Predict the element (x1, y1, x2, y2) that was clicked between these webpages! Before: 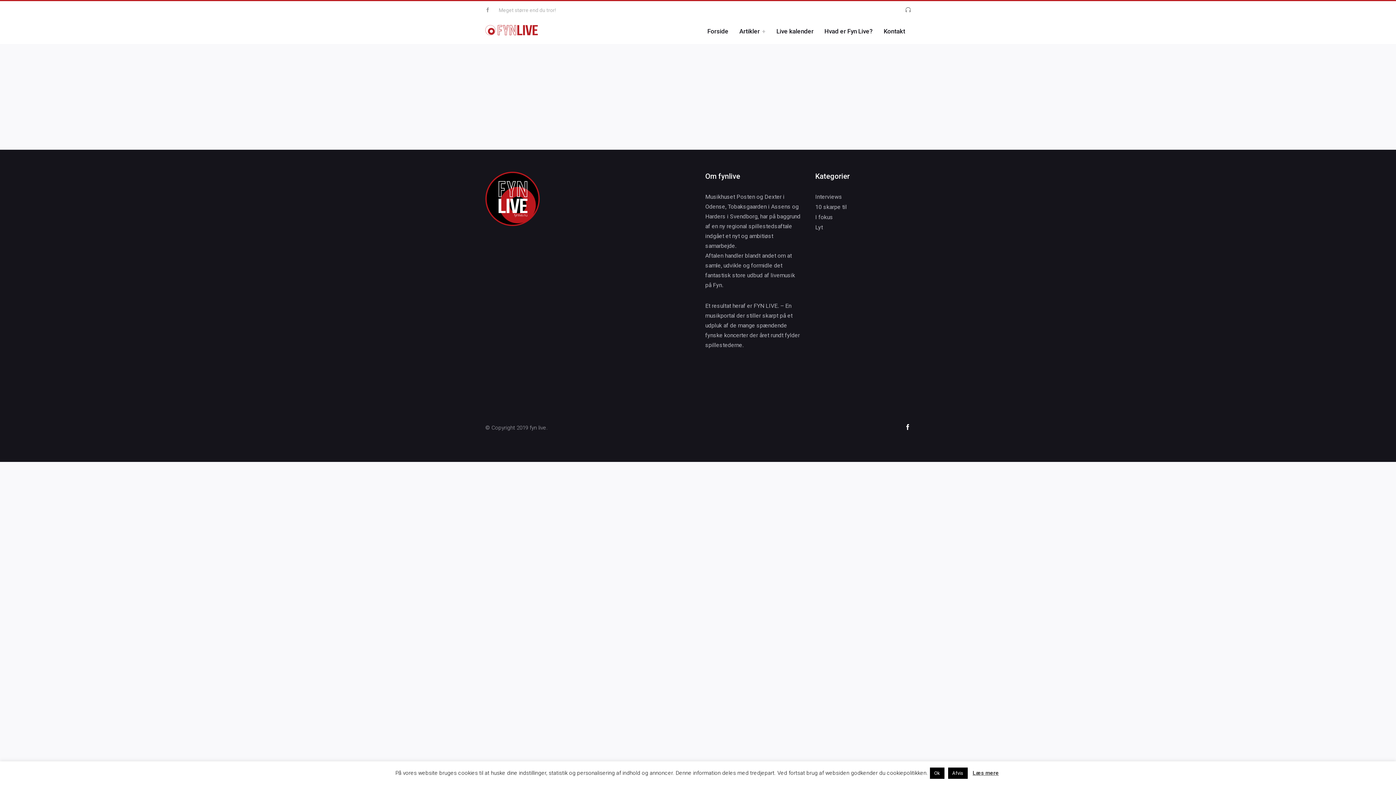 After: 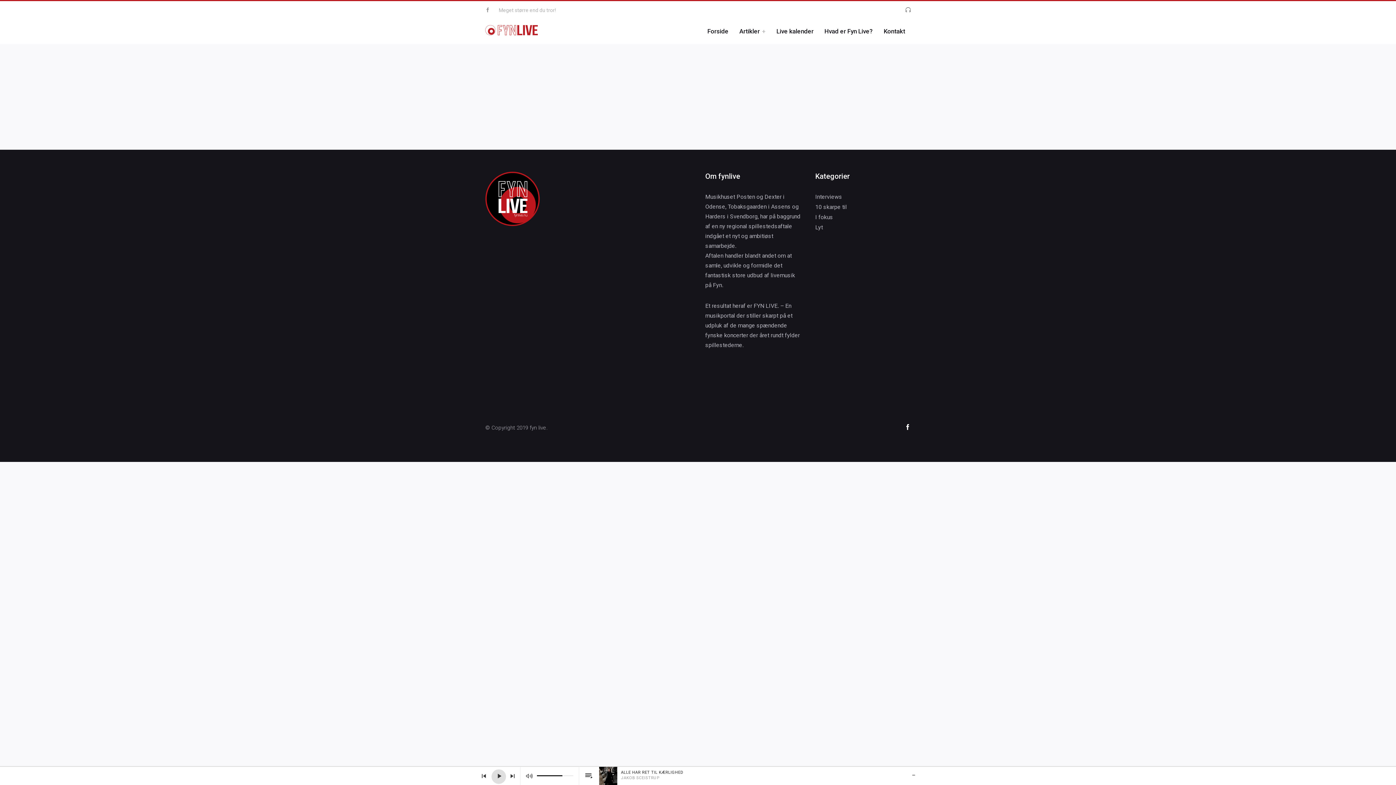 Action: bbox: (930, 768, 944, 779) label: Ok